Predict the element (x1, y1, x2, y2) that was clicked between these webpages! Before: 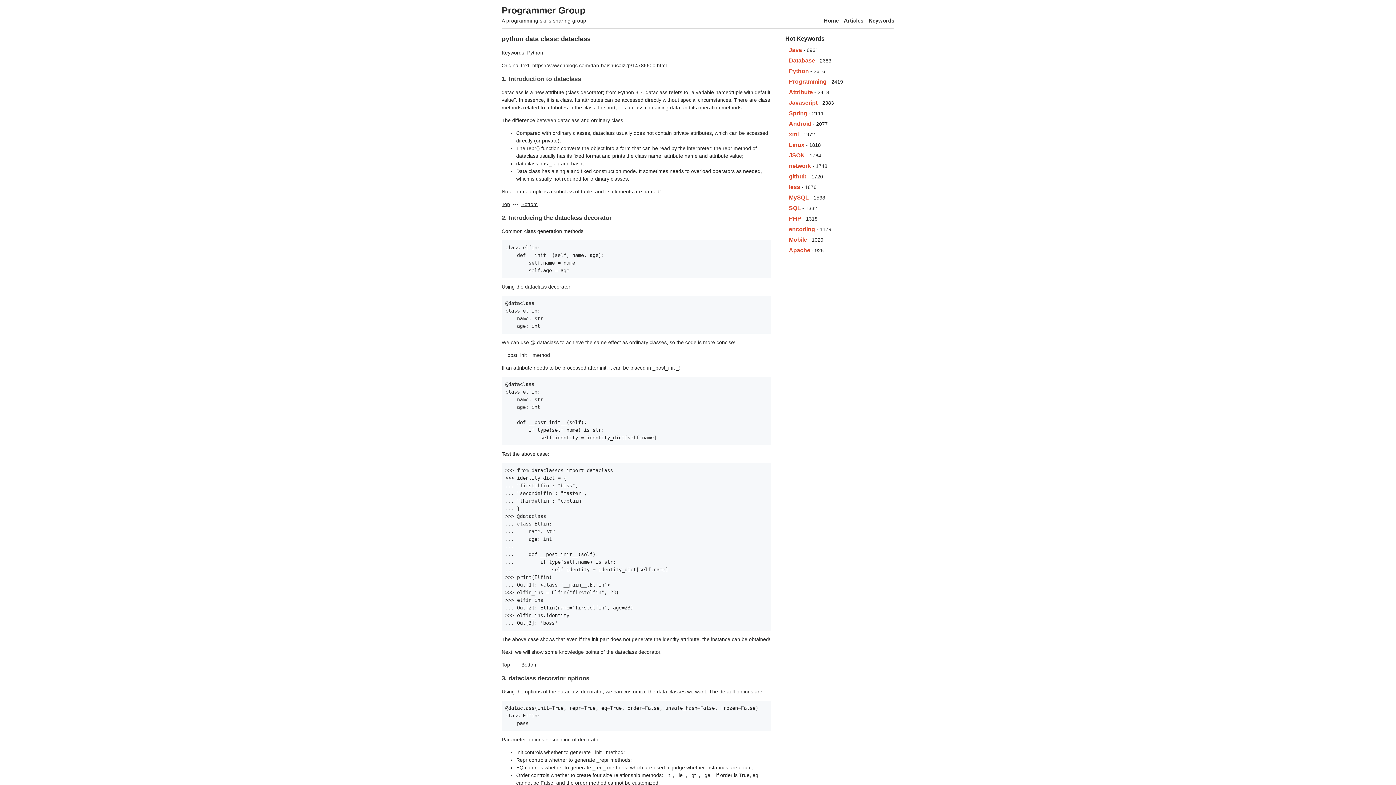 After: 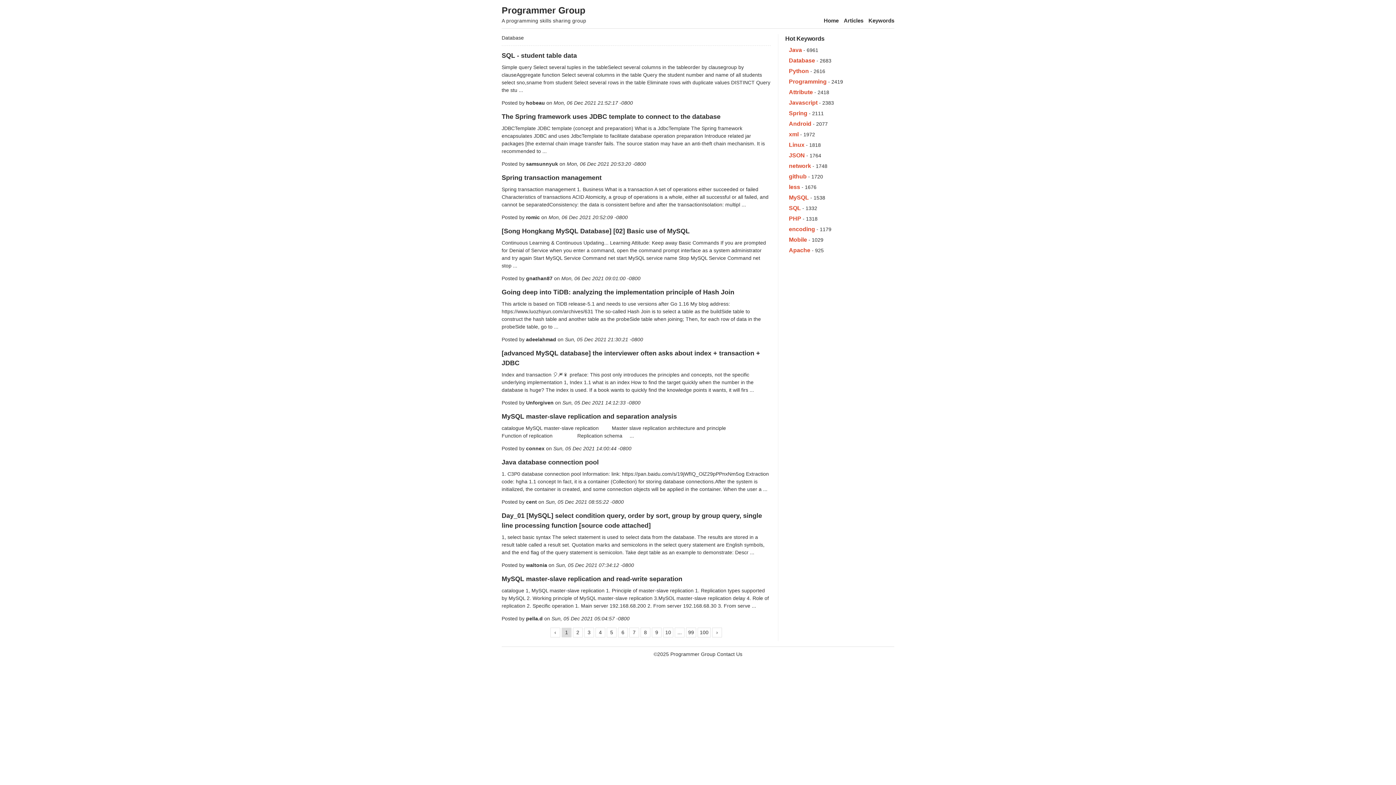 Action: label: Database bbox: (789, 57, 815, 63)